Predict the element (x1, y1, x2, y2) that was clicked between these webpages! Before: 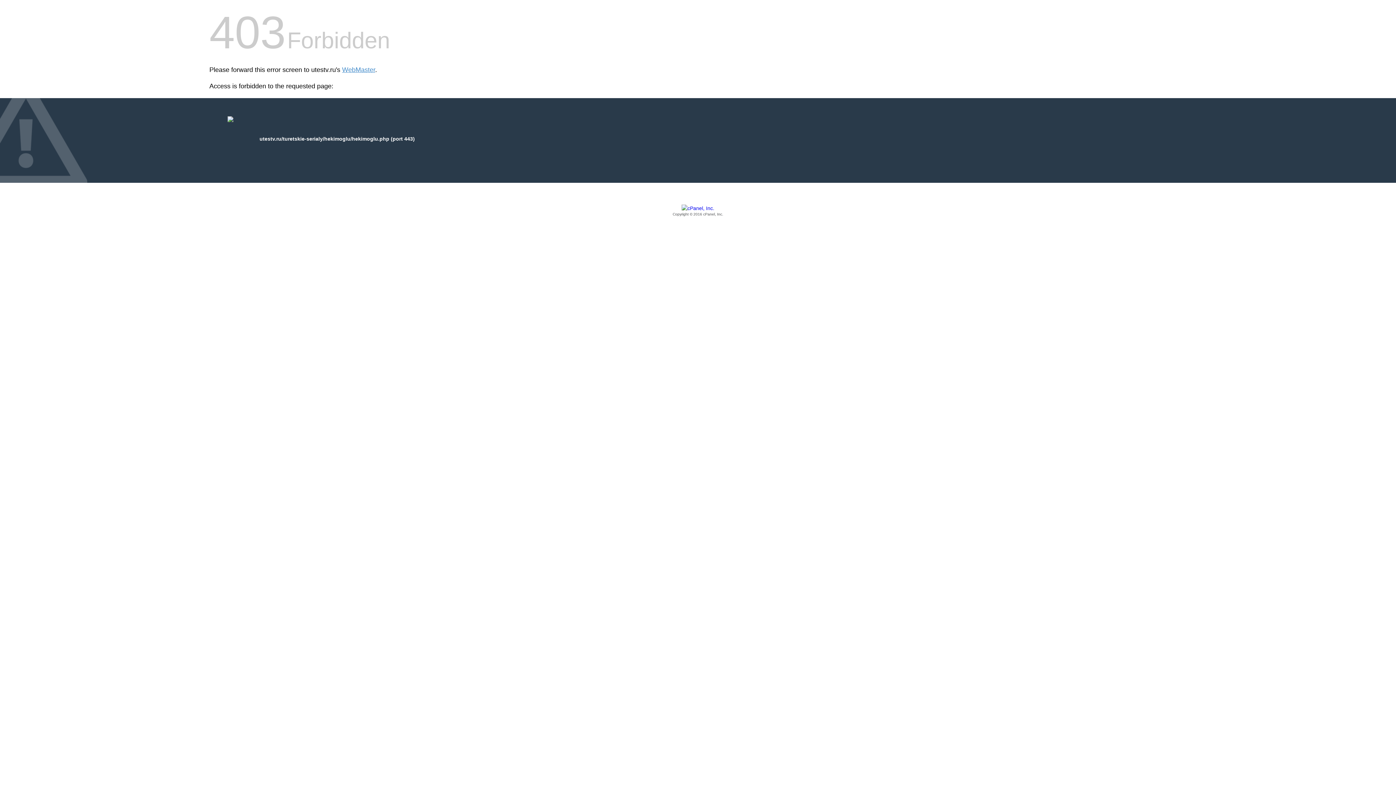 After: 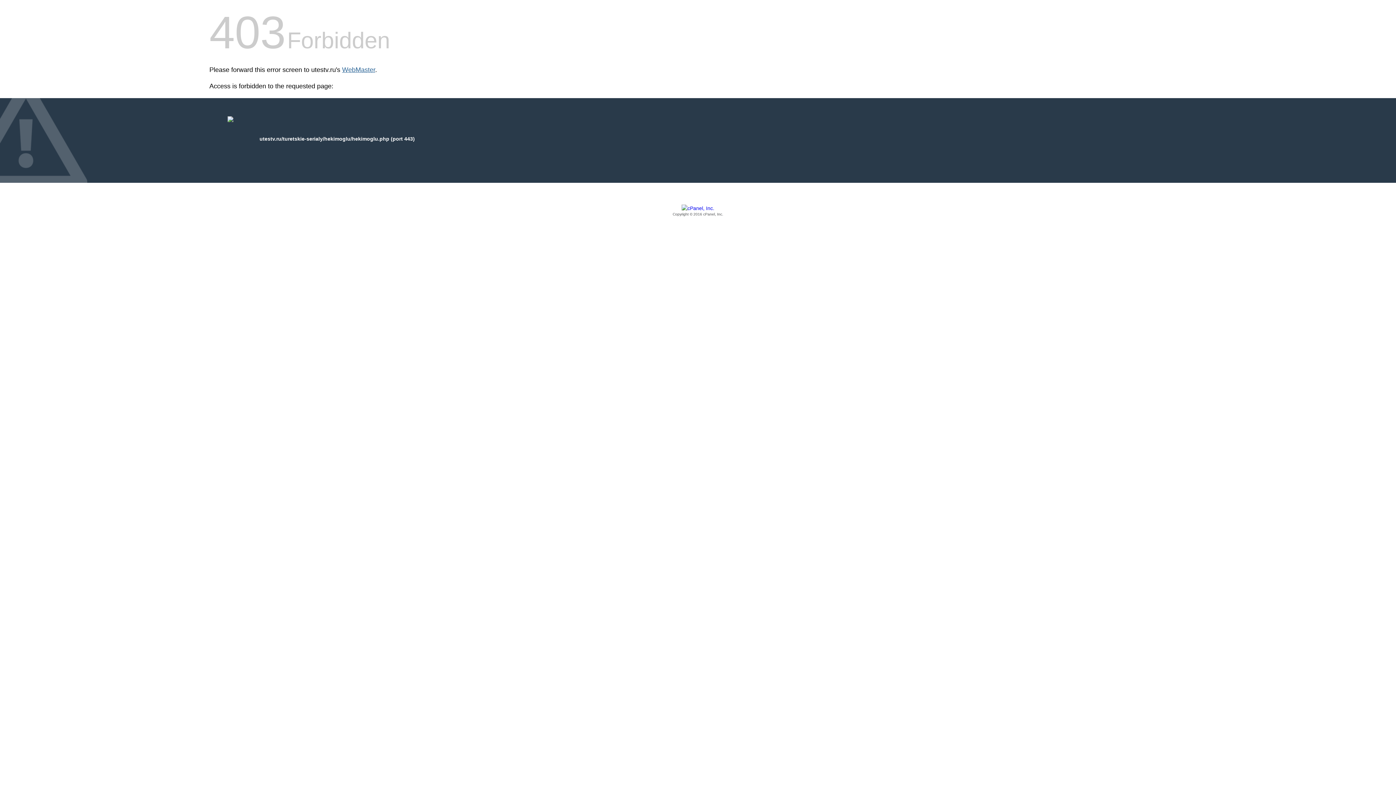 Action: label: WebMaster bbox: (342, 66, 375, 73)